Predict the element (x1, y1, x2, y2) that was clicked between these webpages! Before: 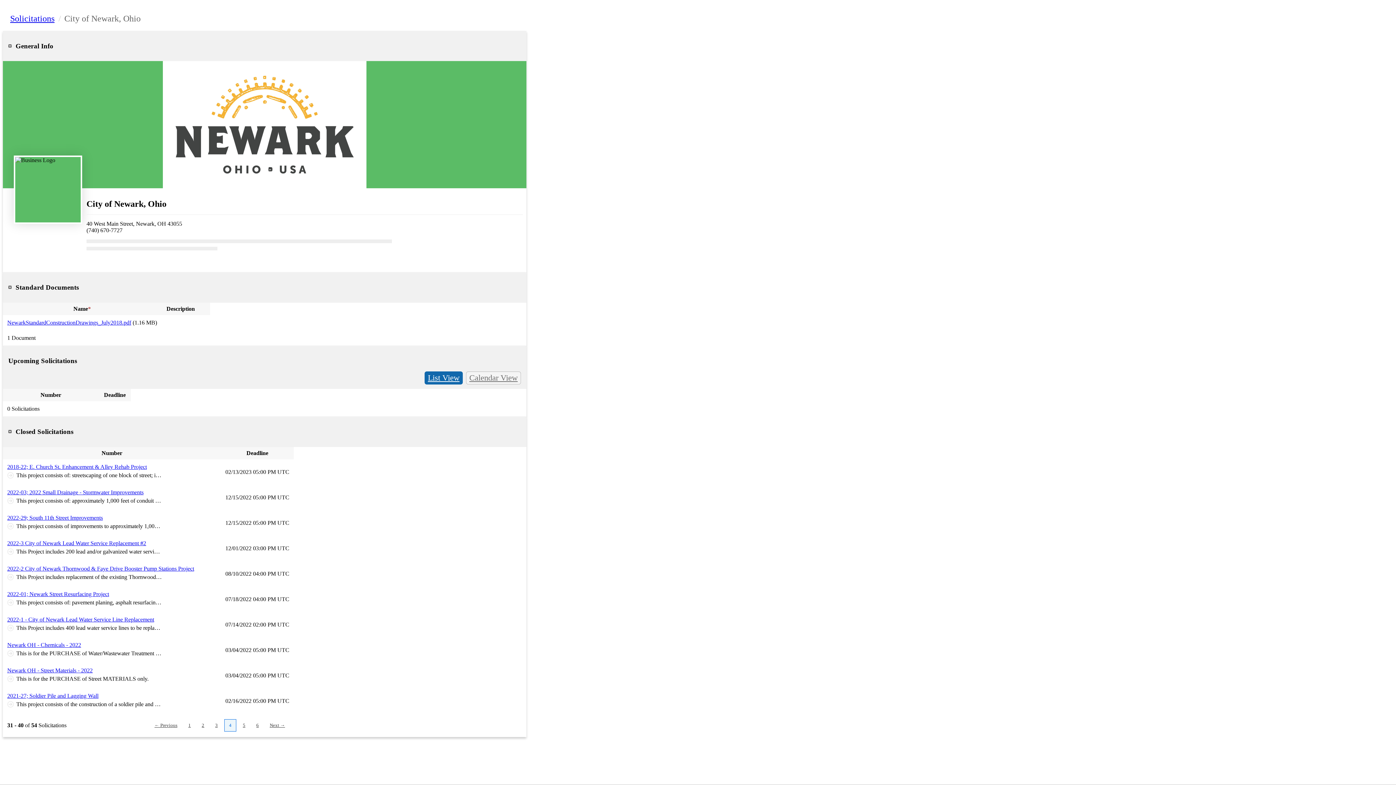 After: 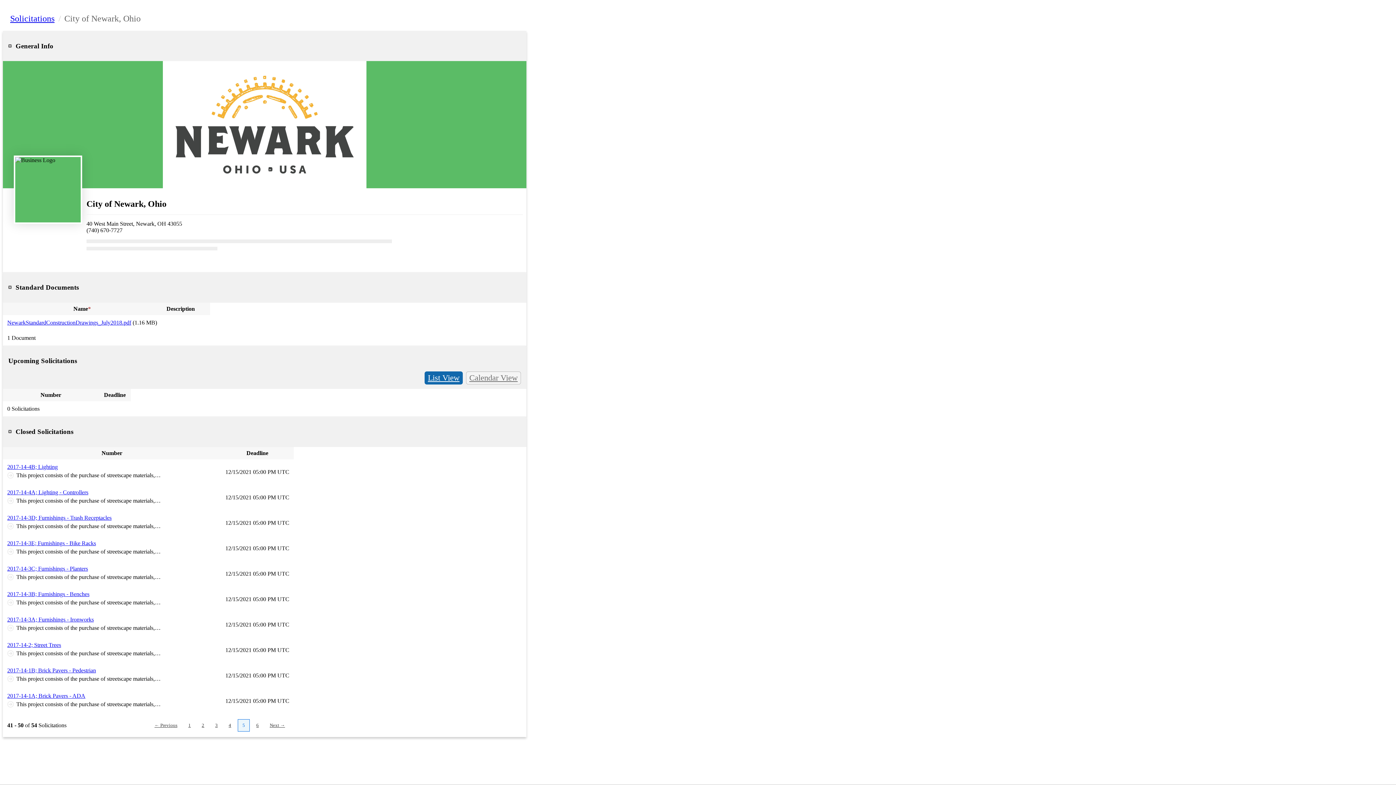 Action: bbox: (238, 719, 249, 731) label: Page 5